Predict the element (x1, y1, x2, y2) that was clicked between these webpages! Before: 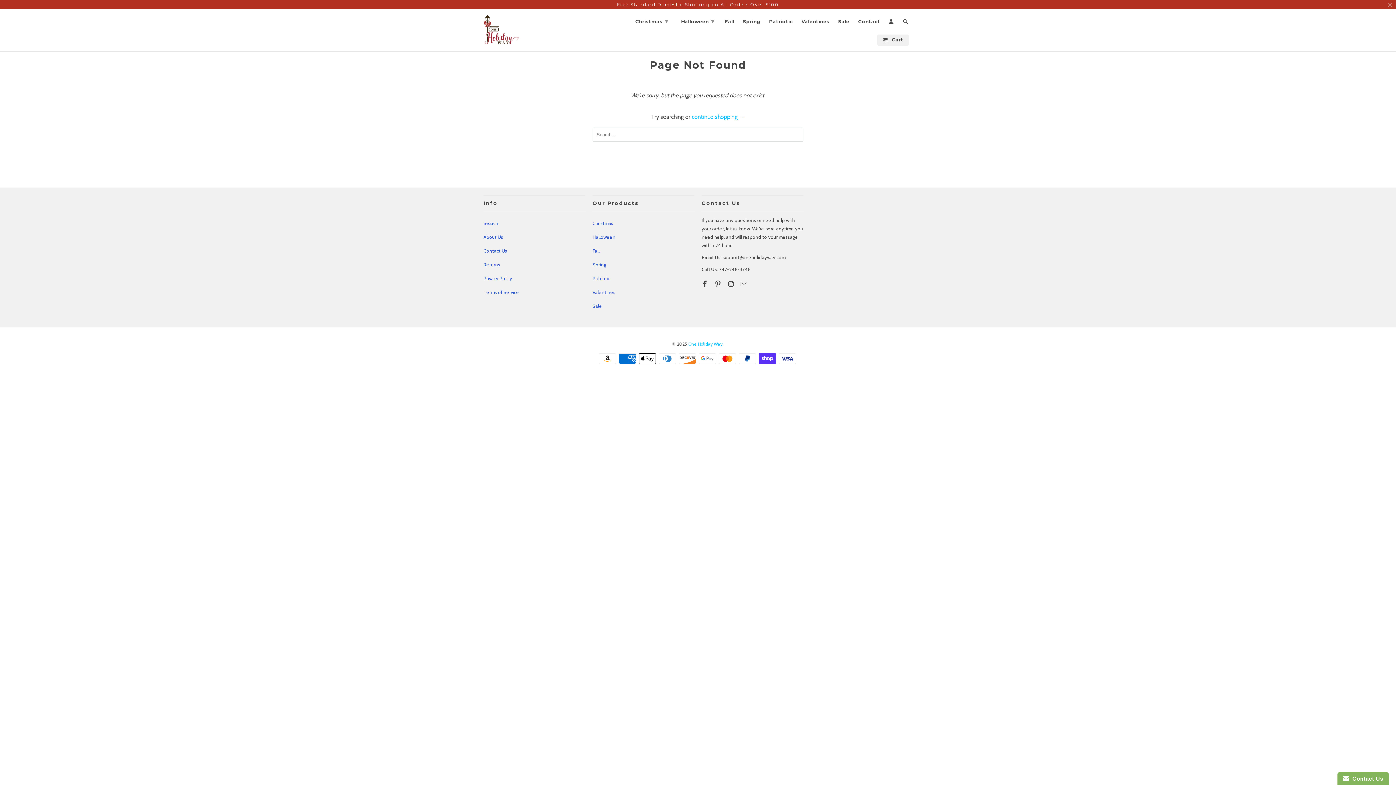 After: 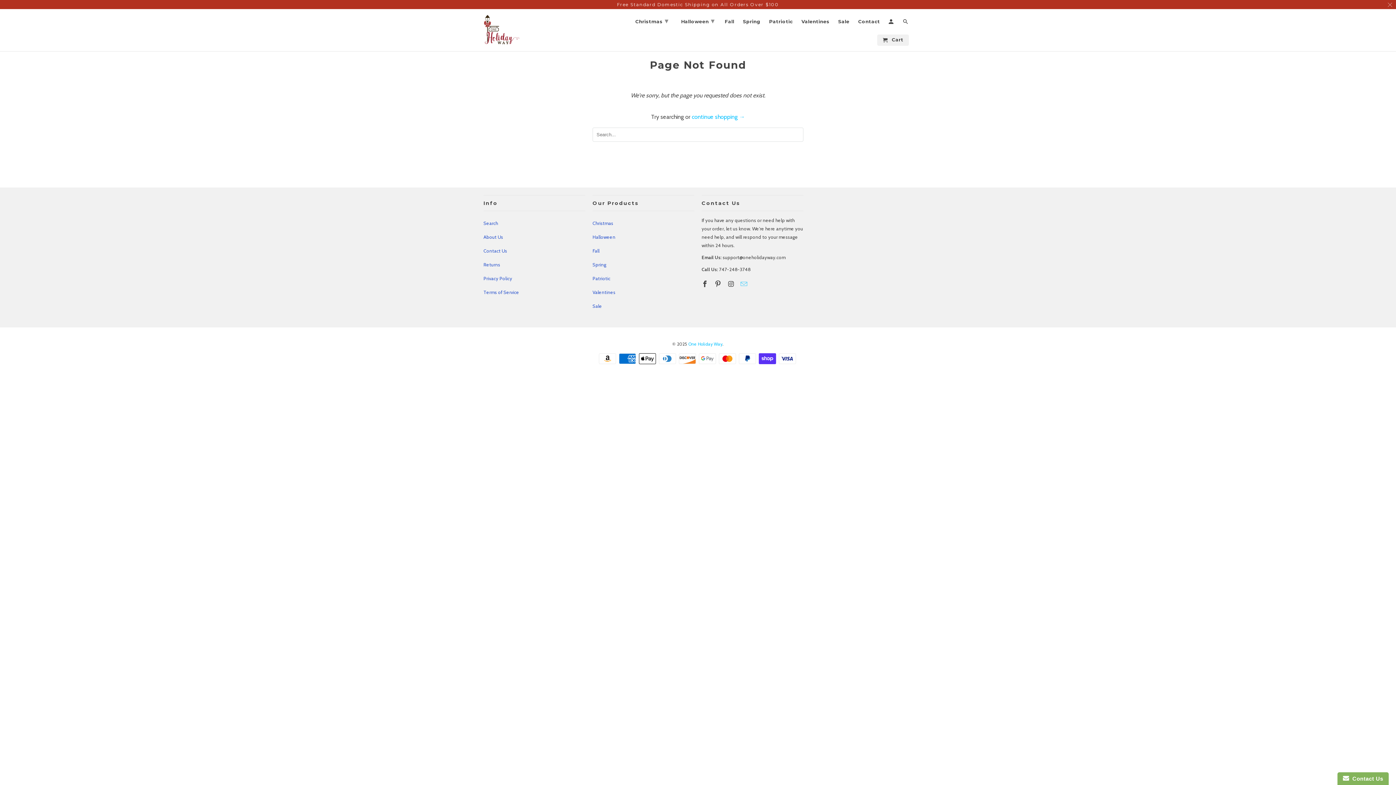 Action: bbox: (740, 280, 748, 288)